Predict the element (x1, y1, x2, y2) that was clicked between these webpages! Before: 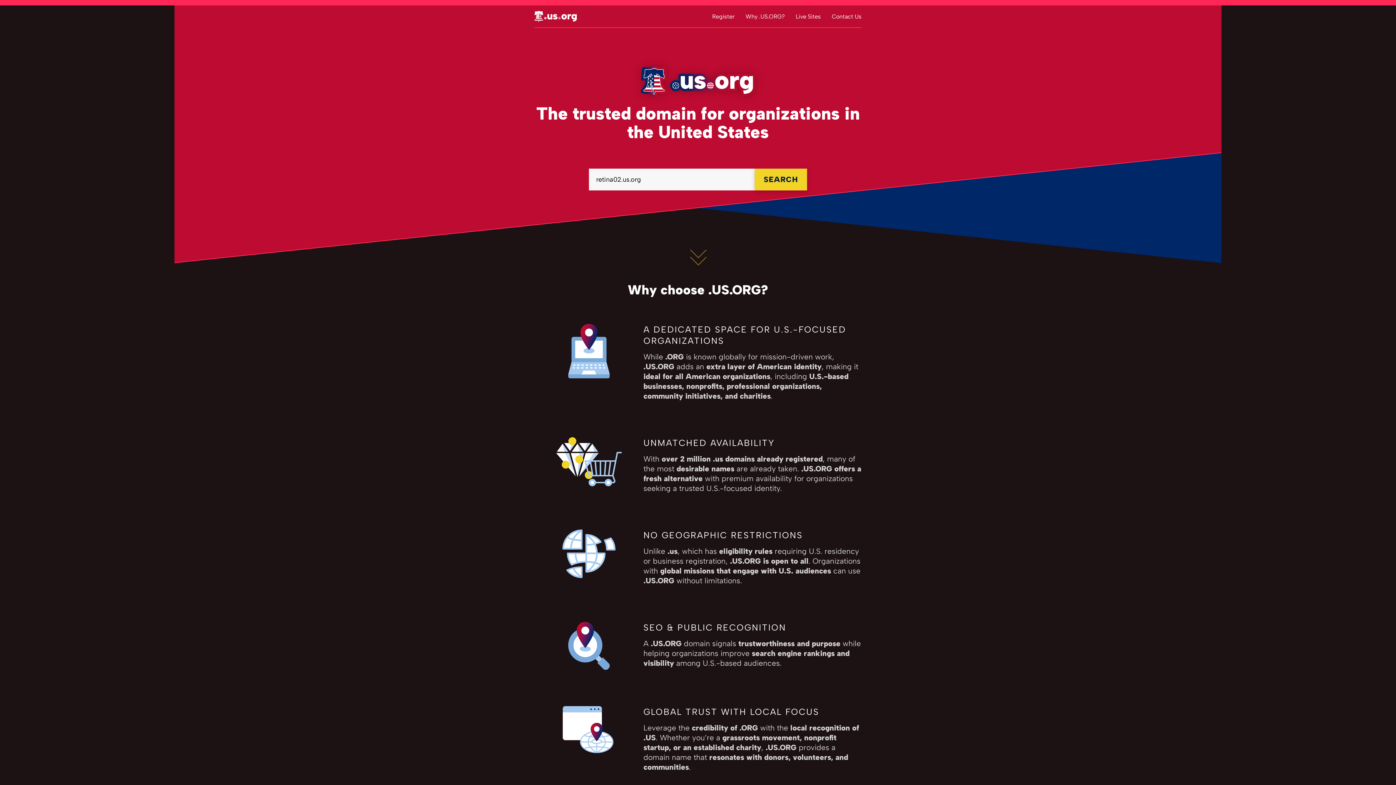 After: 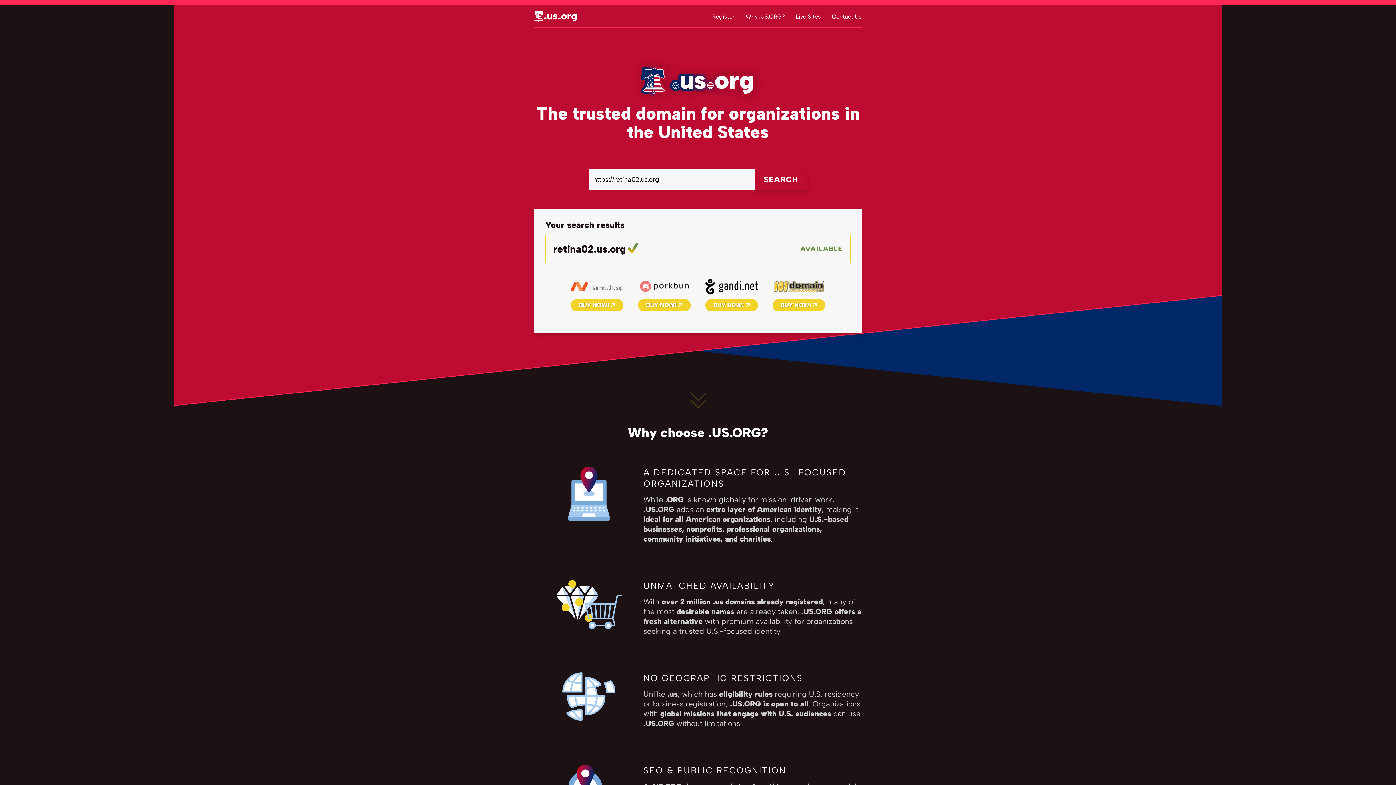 Action: bbox: (754, 168, 807, 190) label: SEARCH